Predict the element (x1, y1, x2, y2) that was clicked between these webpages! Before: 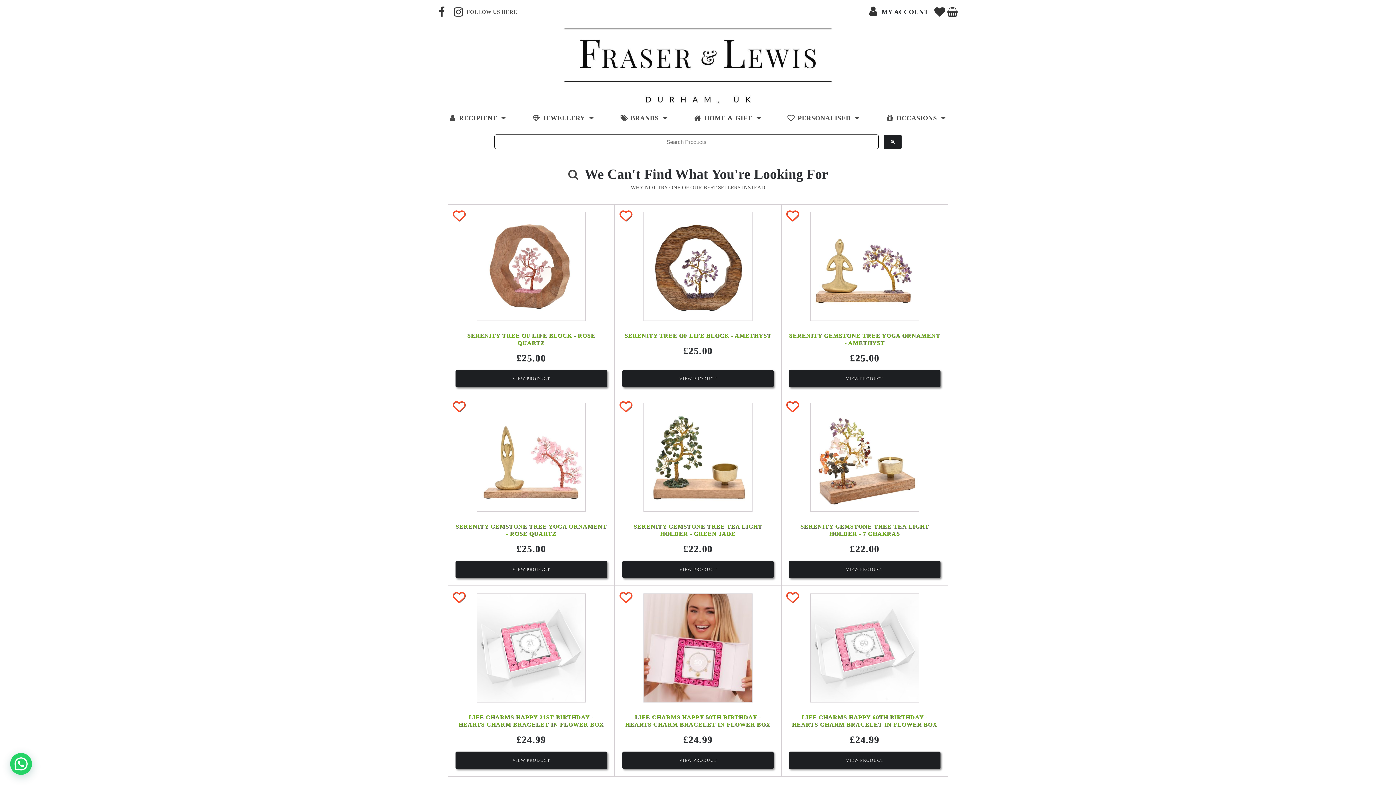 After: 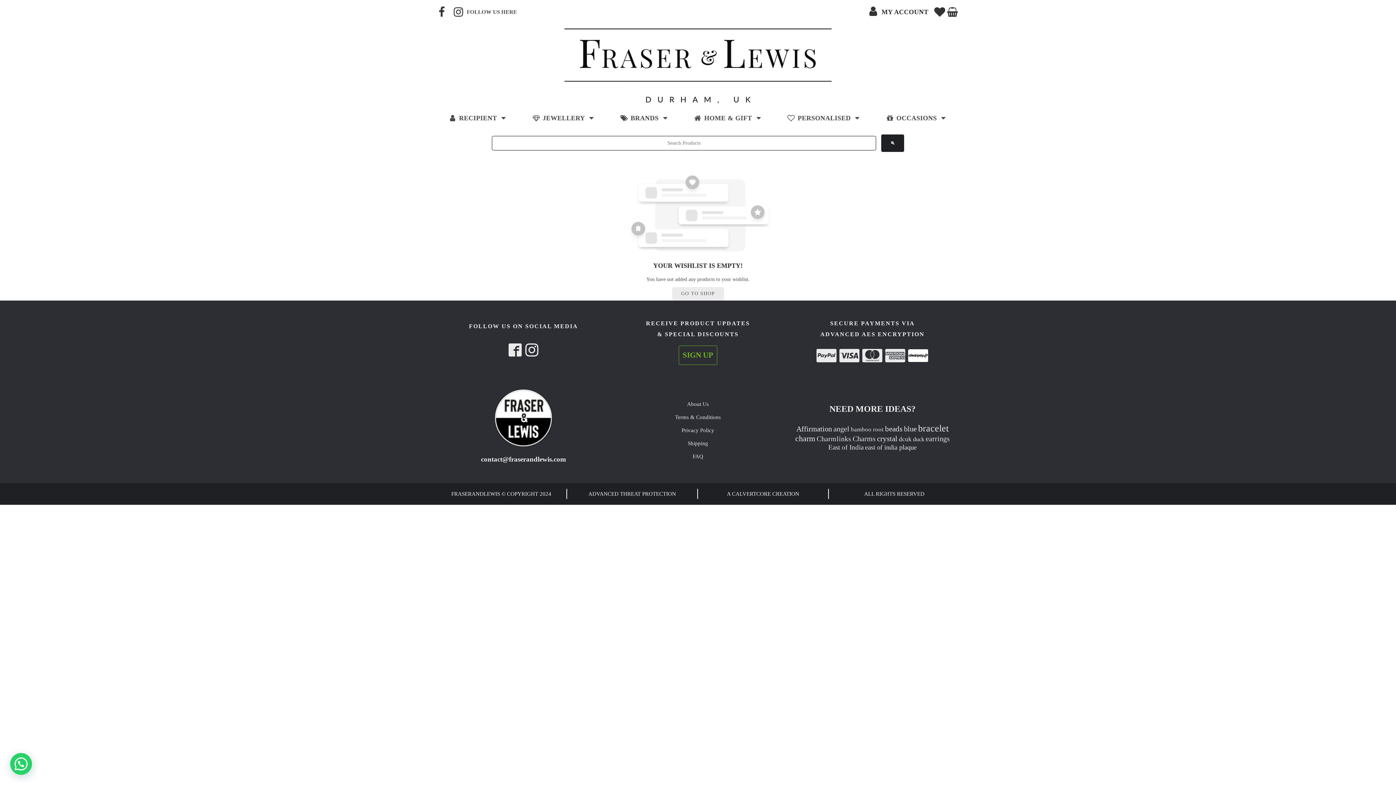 Action: bbox: (928, 3, 947, 20) label: wishlist